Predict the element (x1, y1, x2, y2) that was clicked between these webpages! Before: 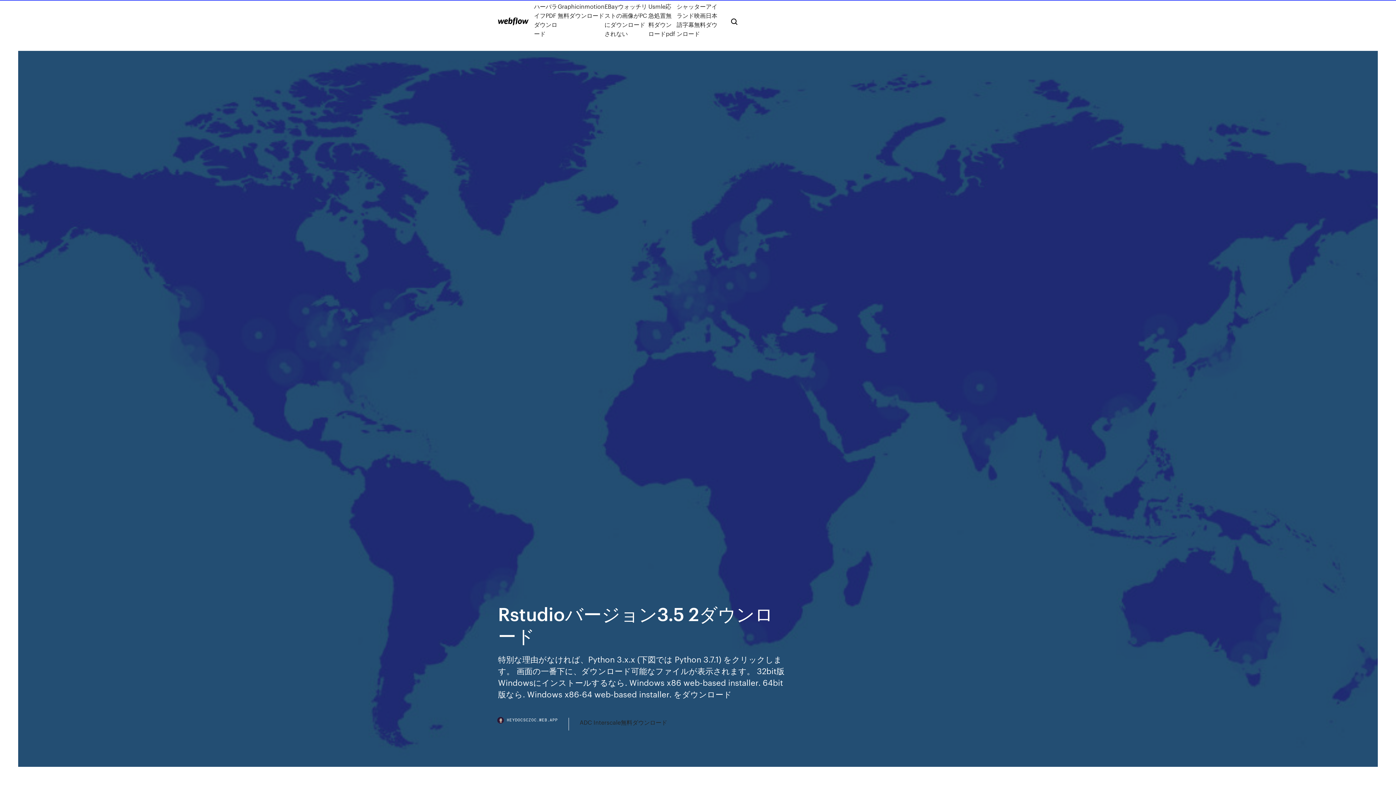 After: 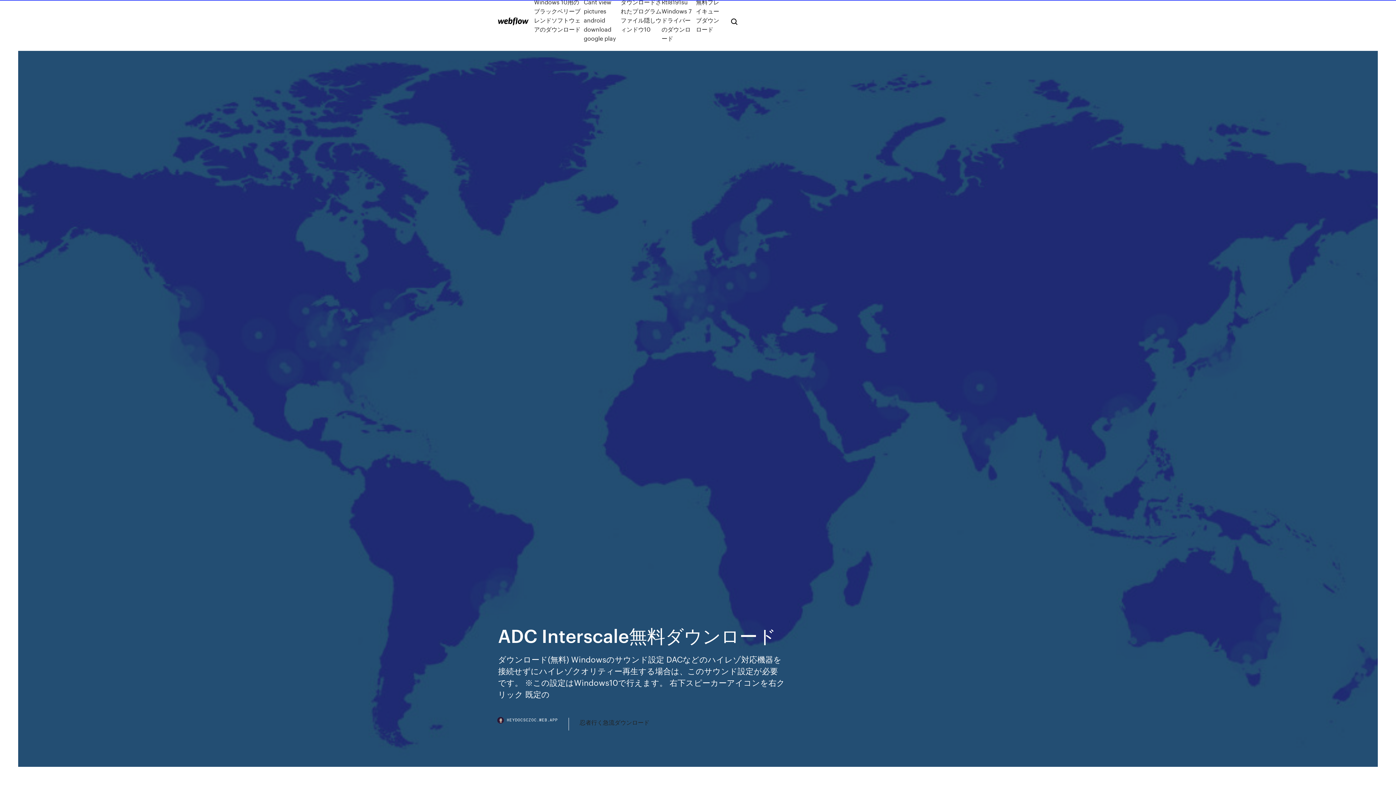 Action: label: ADC Interscale無料ダウンロード bbox: (579, 718, 667, 727)